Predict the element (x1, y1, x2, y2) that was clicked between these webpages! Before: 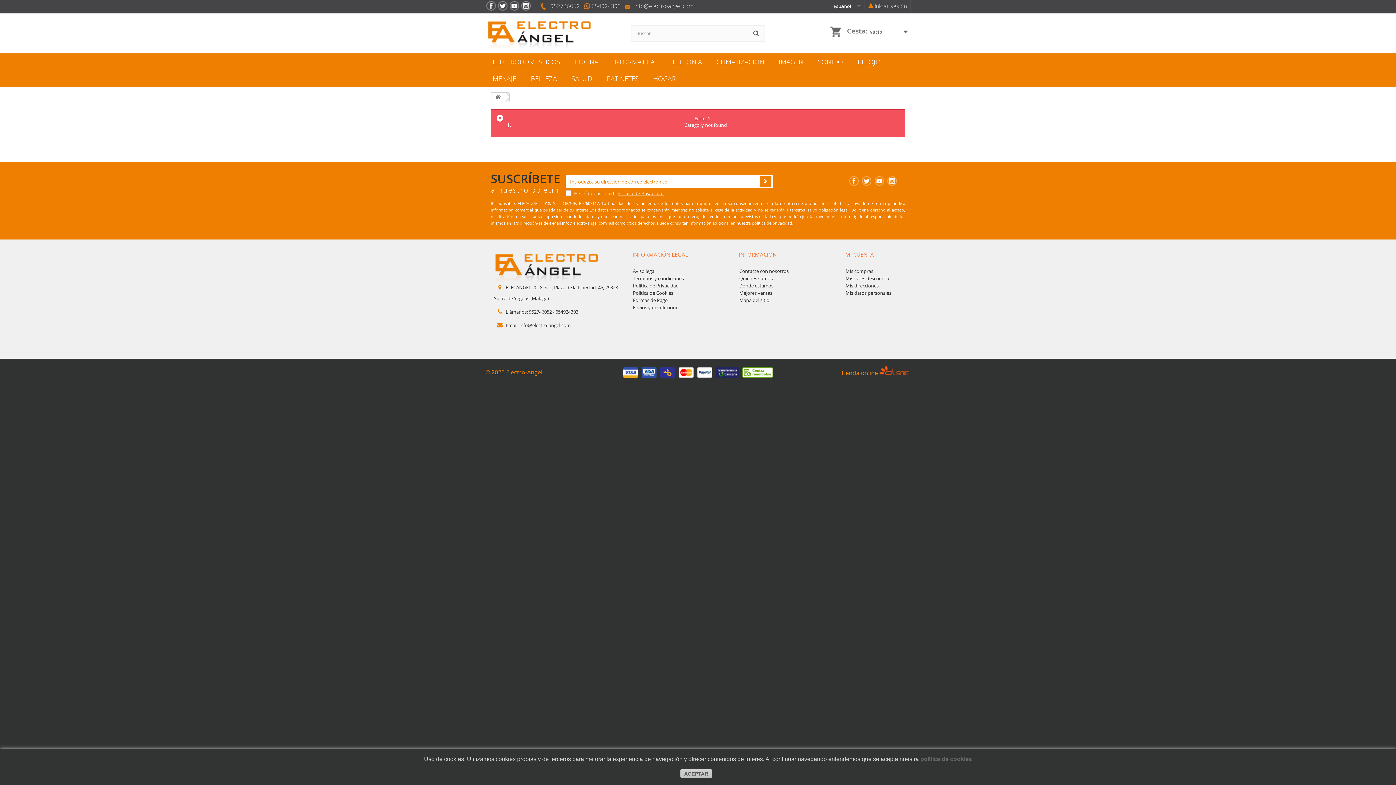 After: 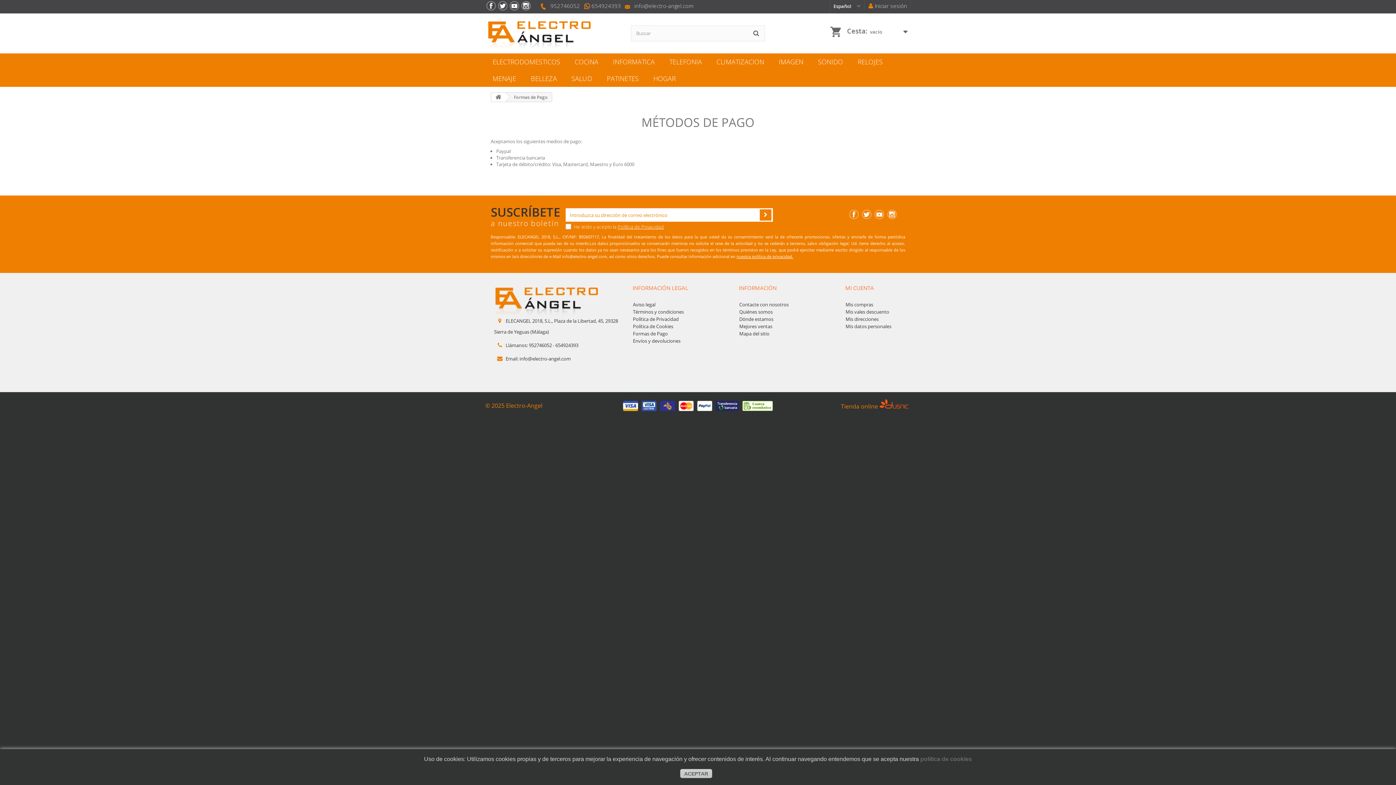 Action: label: Formas de Pago bbox: (633, 297, 667, 303)